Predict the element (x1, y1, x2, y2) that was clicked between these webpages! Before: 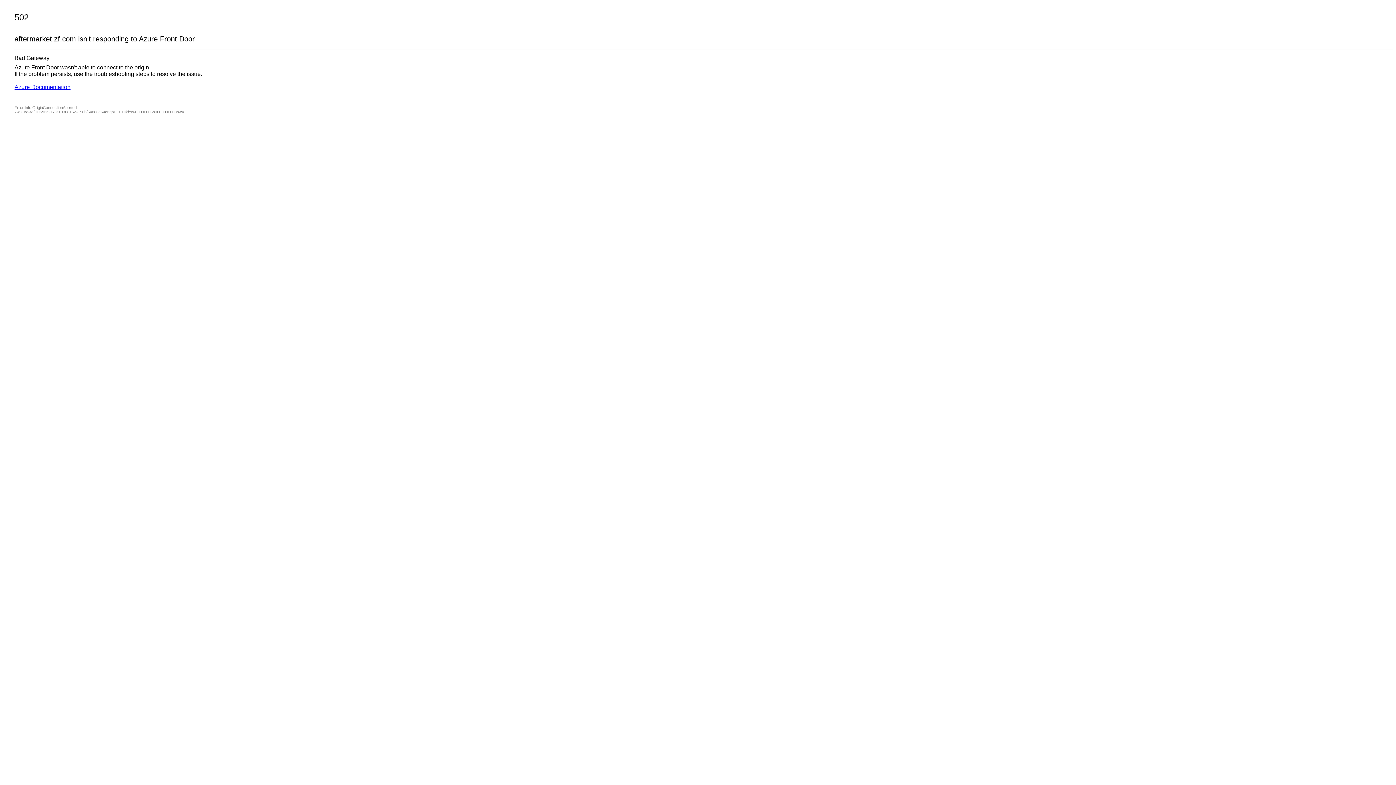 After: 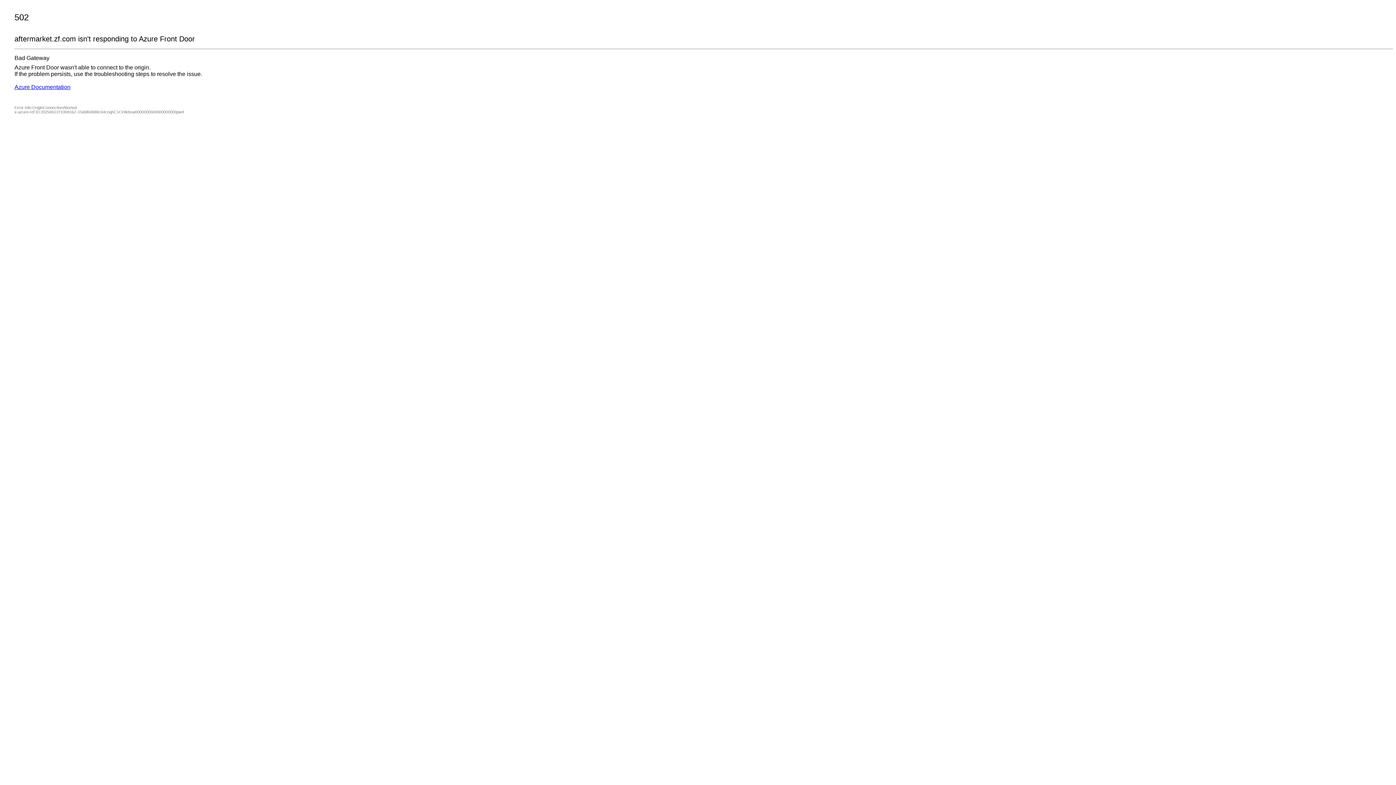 Action: label: Azure Documentation bbox: (14, 84, 70, 90)